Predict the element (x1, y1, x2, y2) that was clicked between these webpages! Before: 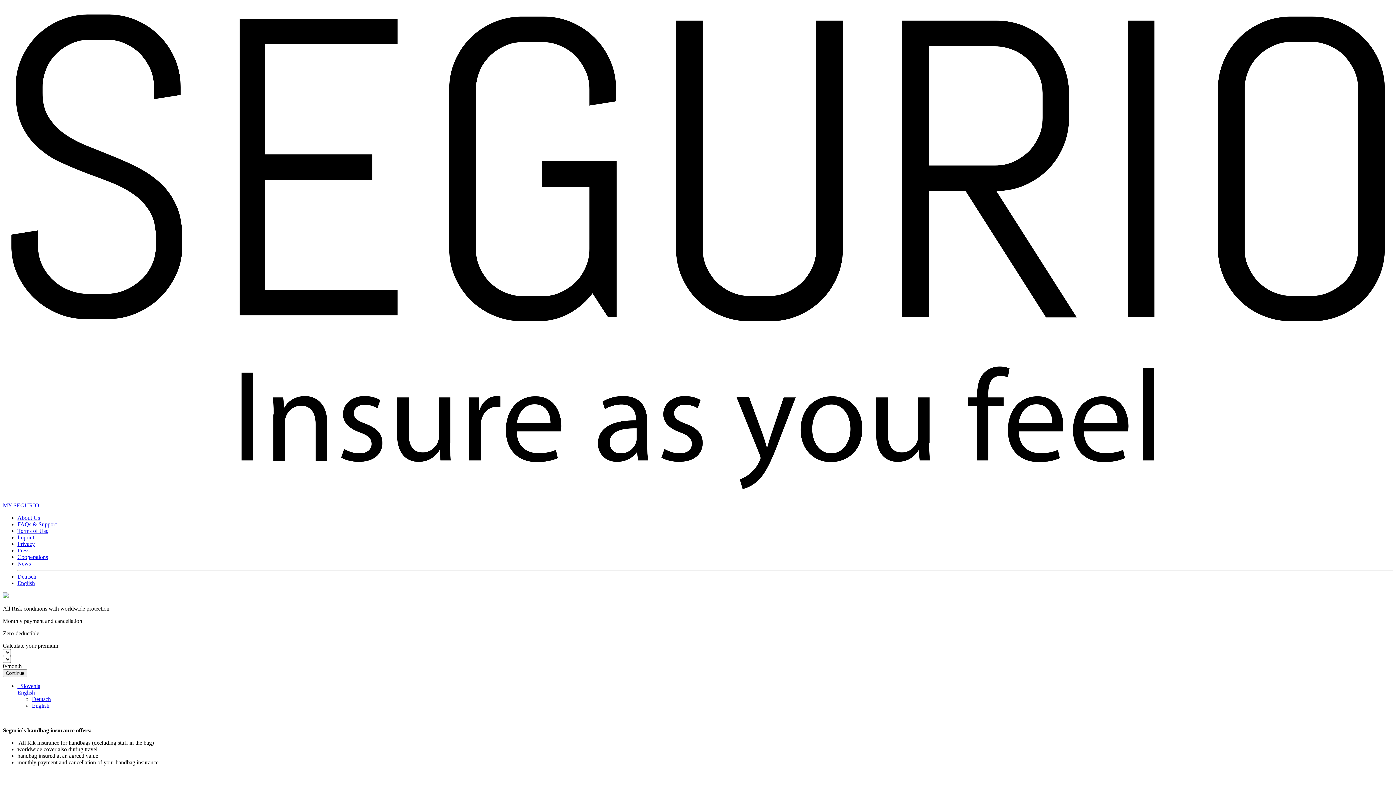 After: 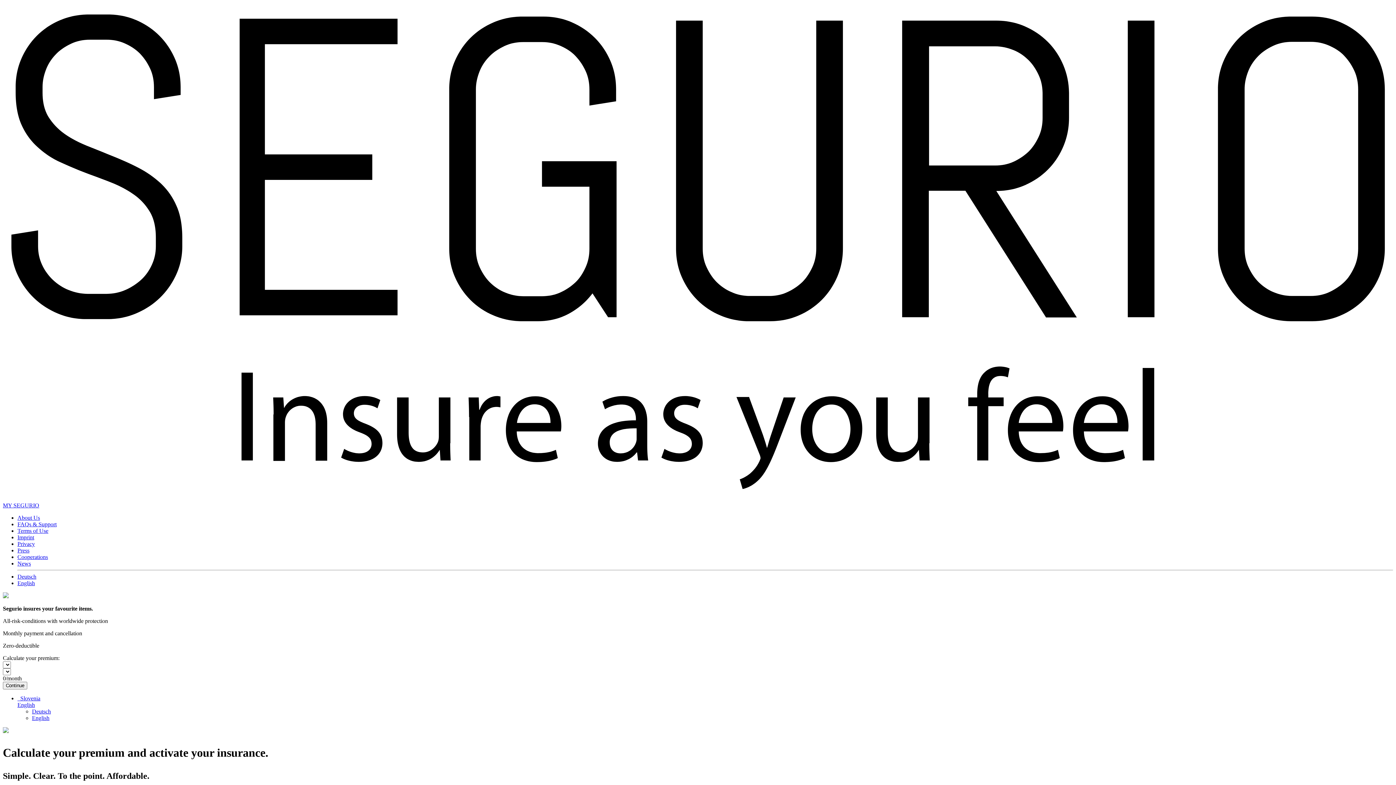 Action: bbox: (2, 495, 1393, 502)